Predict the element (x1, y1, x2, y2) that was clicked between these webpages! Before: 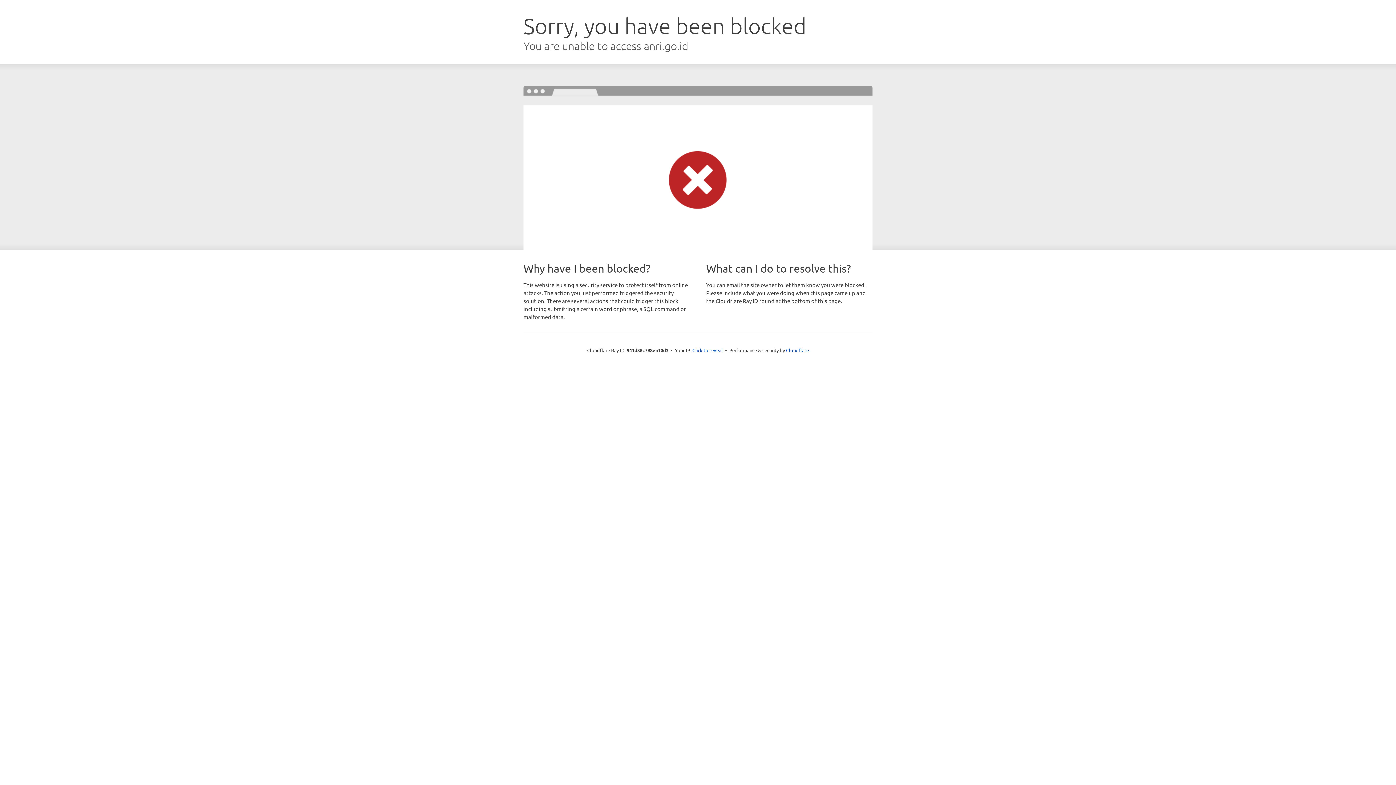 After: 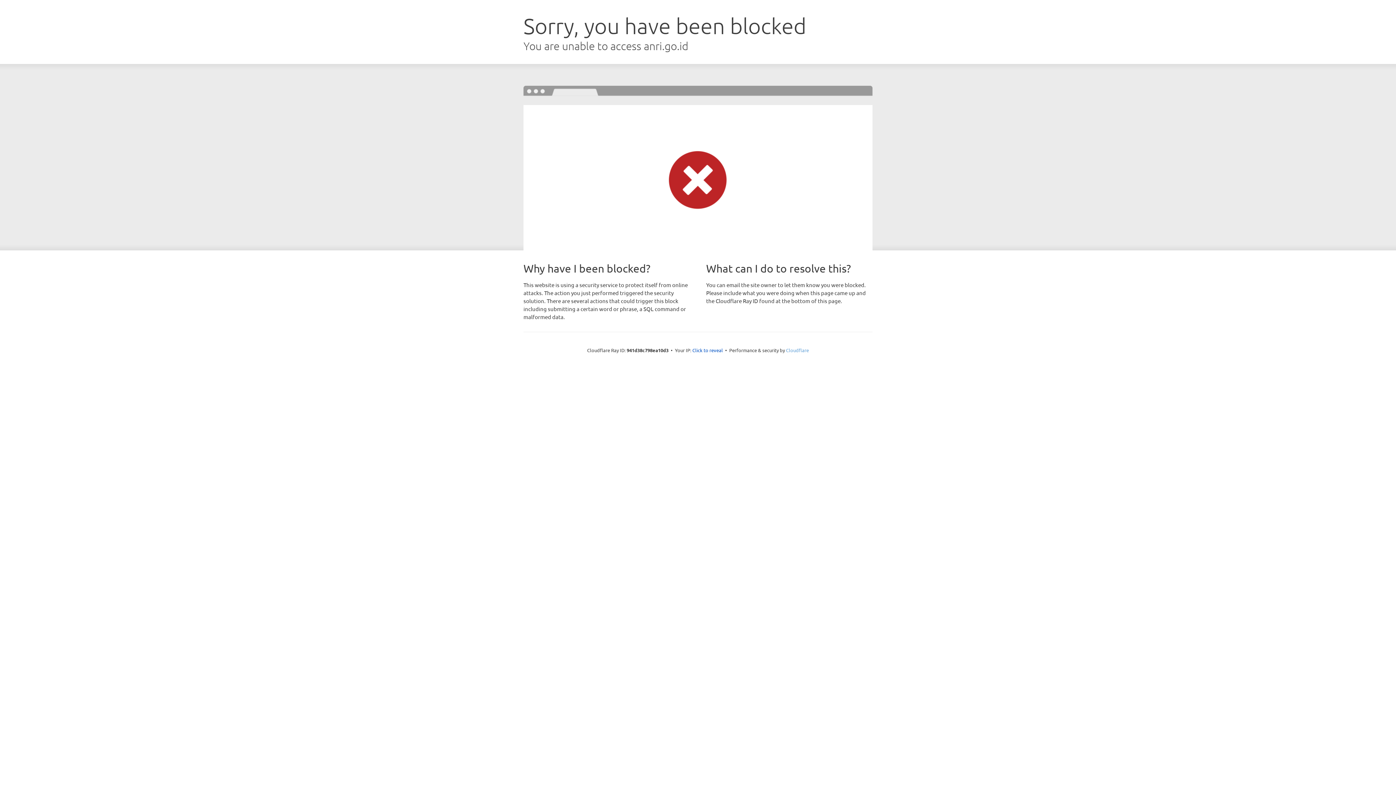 Action: bbox: (786, 347, 809, 353) label: Cloudflare